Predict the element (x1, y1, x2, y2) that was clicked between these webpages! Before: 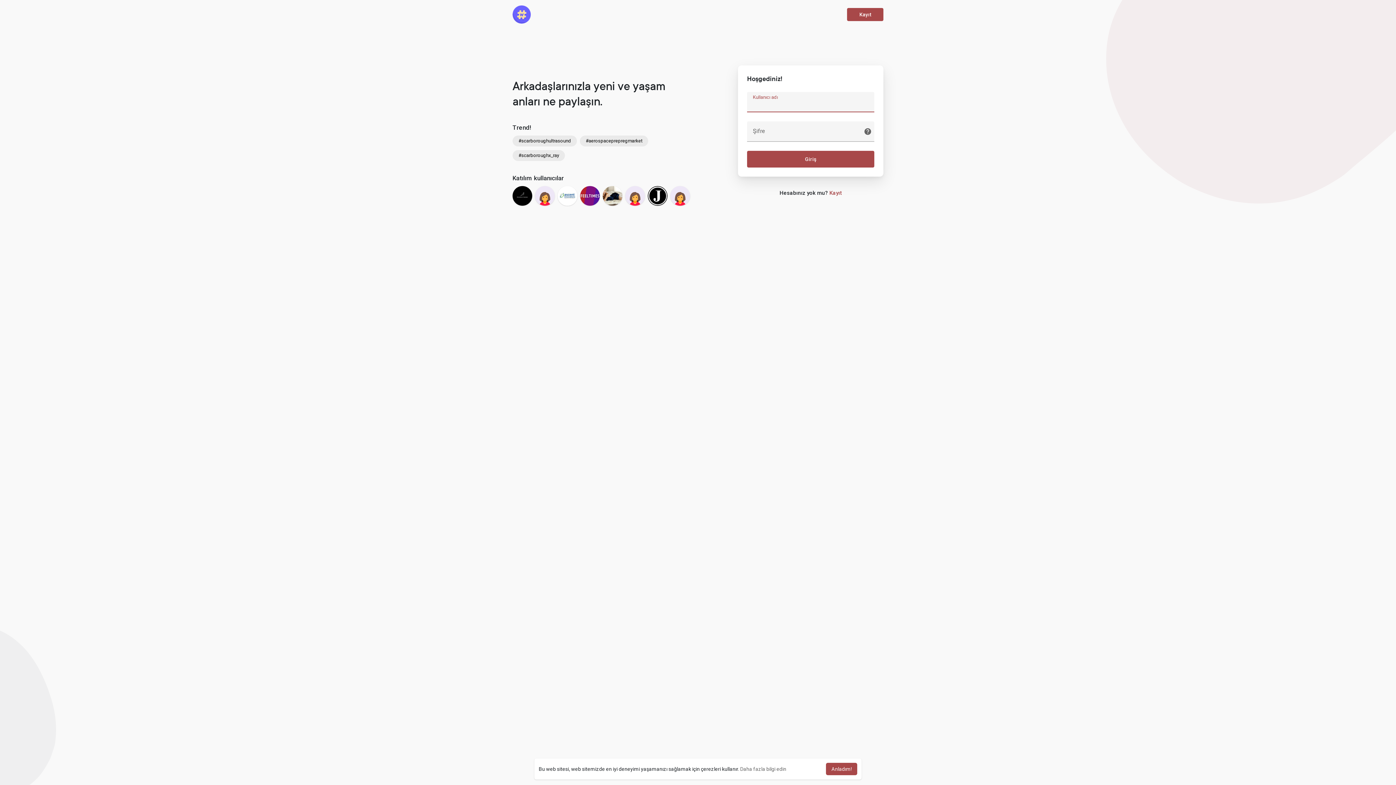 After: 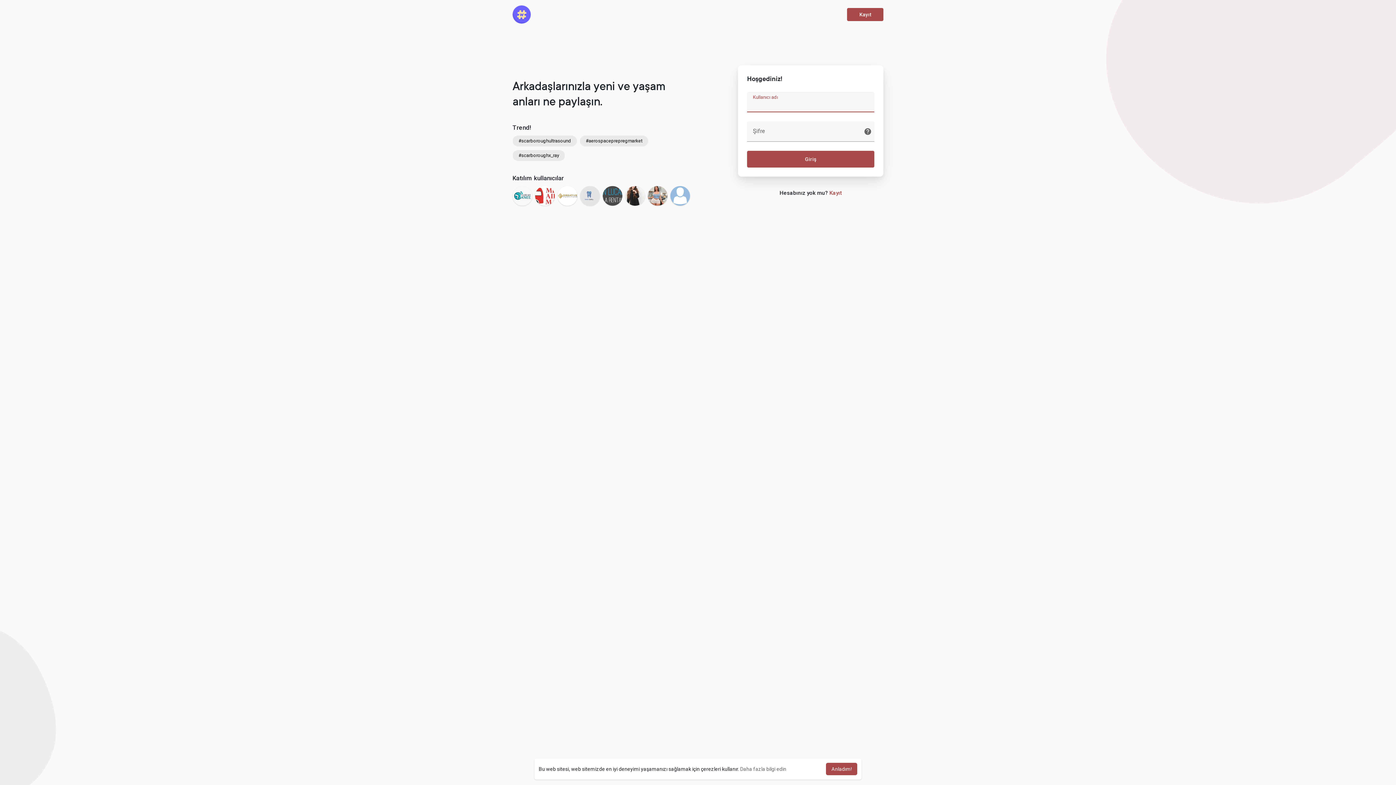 Action: bbox: (557, 186, 577, 205)